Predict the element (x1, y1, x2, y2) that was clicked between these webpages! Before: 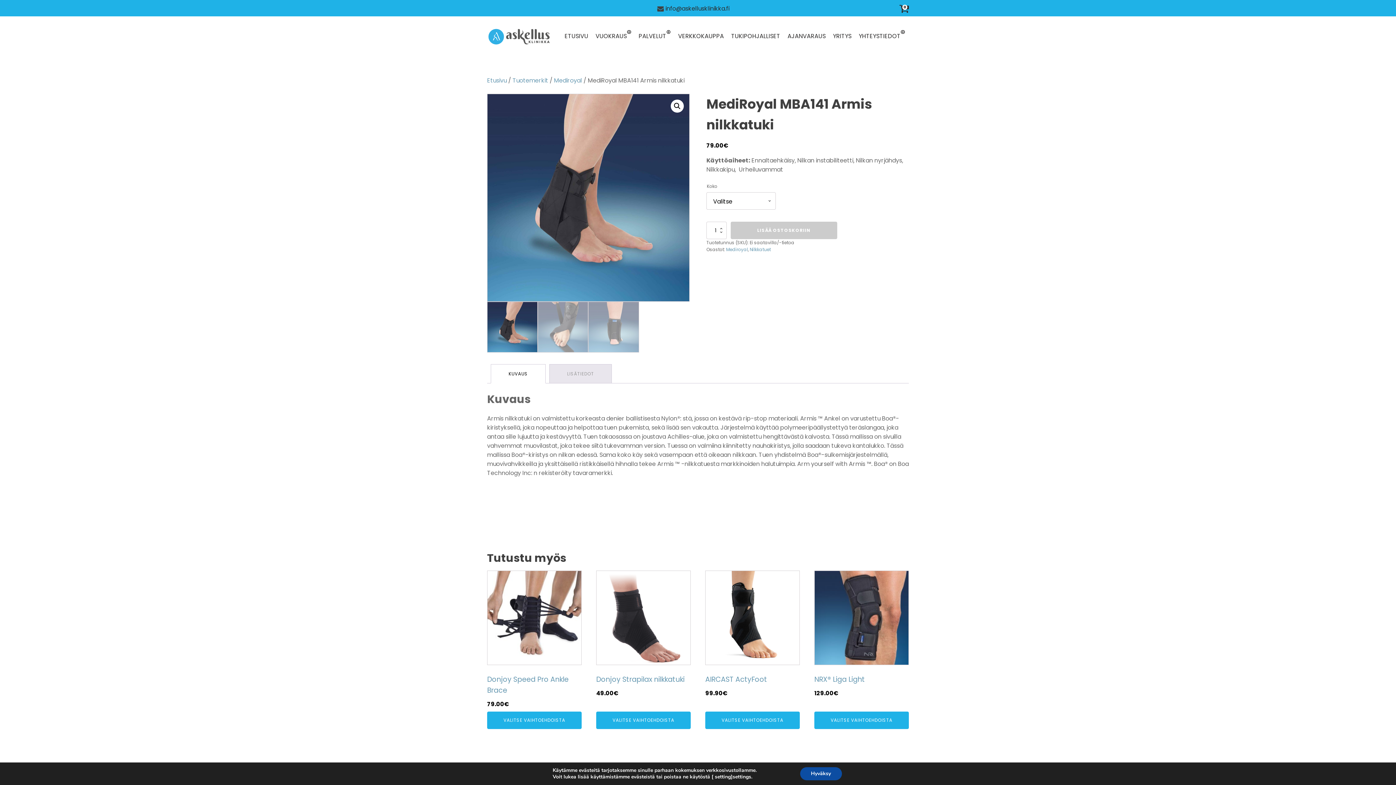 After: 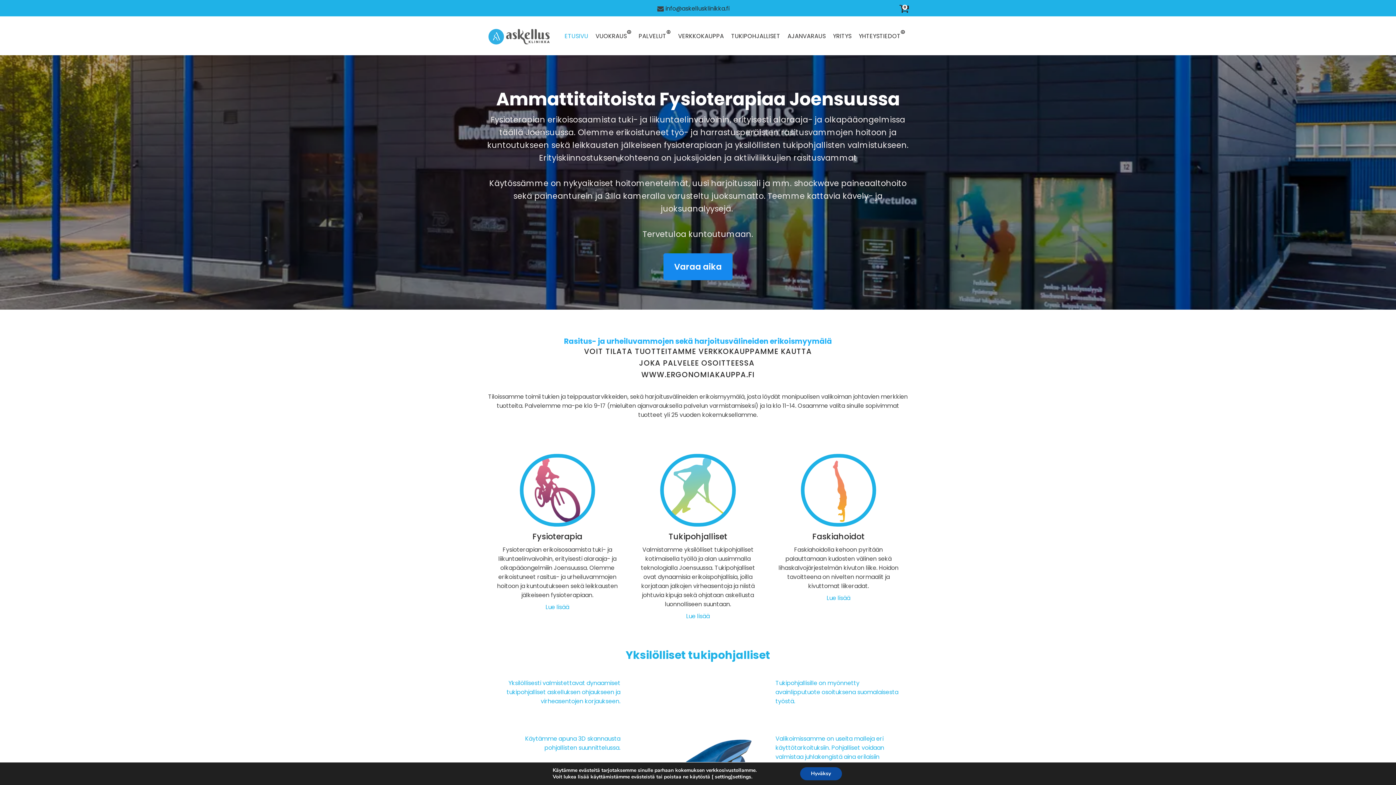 Action: bbox: (487, 76, 506, 84) label: Etusivu